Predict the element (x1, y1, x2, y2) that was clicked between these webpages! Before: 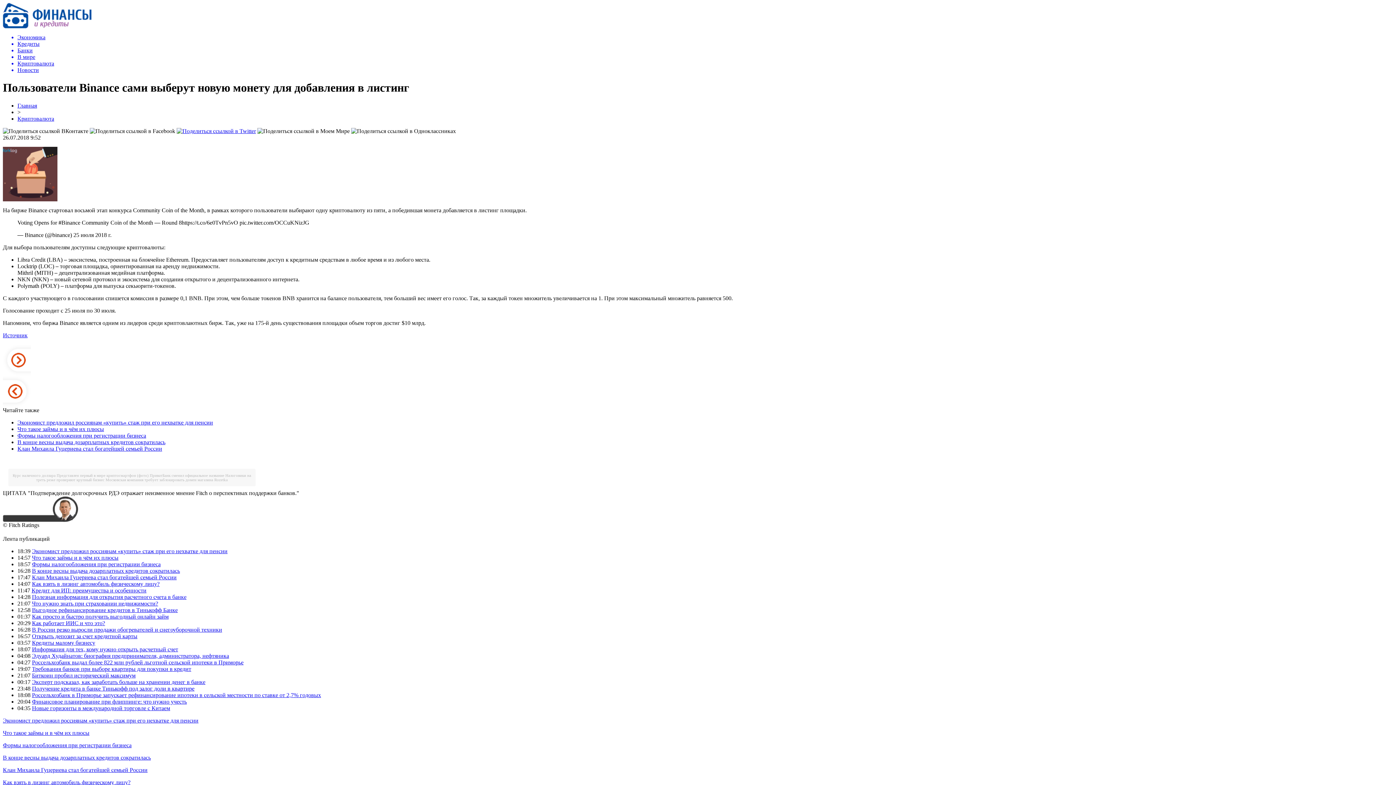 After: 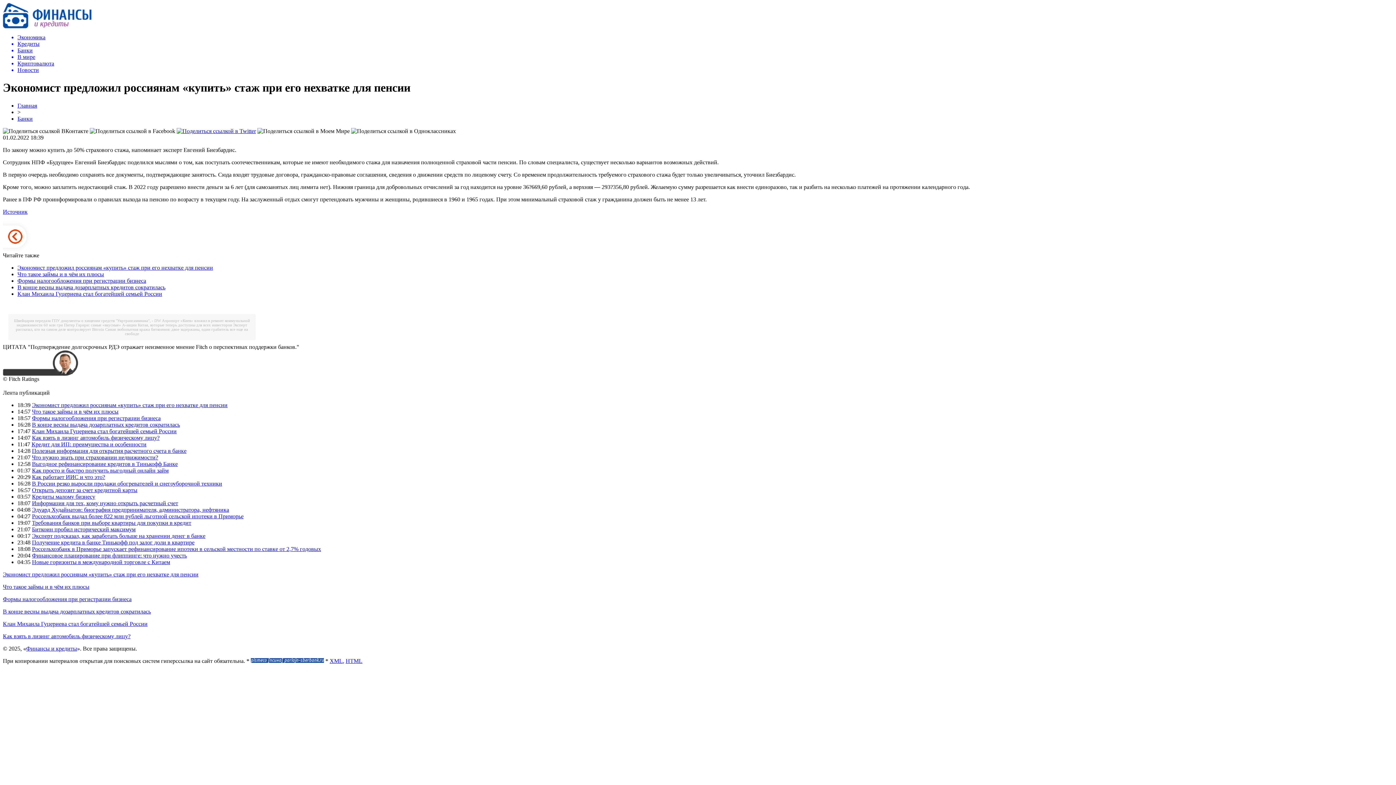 Action: label: Экономист предложил россиянам «купить» стаж при его нехватке для пенсии bbox: (2, 717, 198, 723)